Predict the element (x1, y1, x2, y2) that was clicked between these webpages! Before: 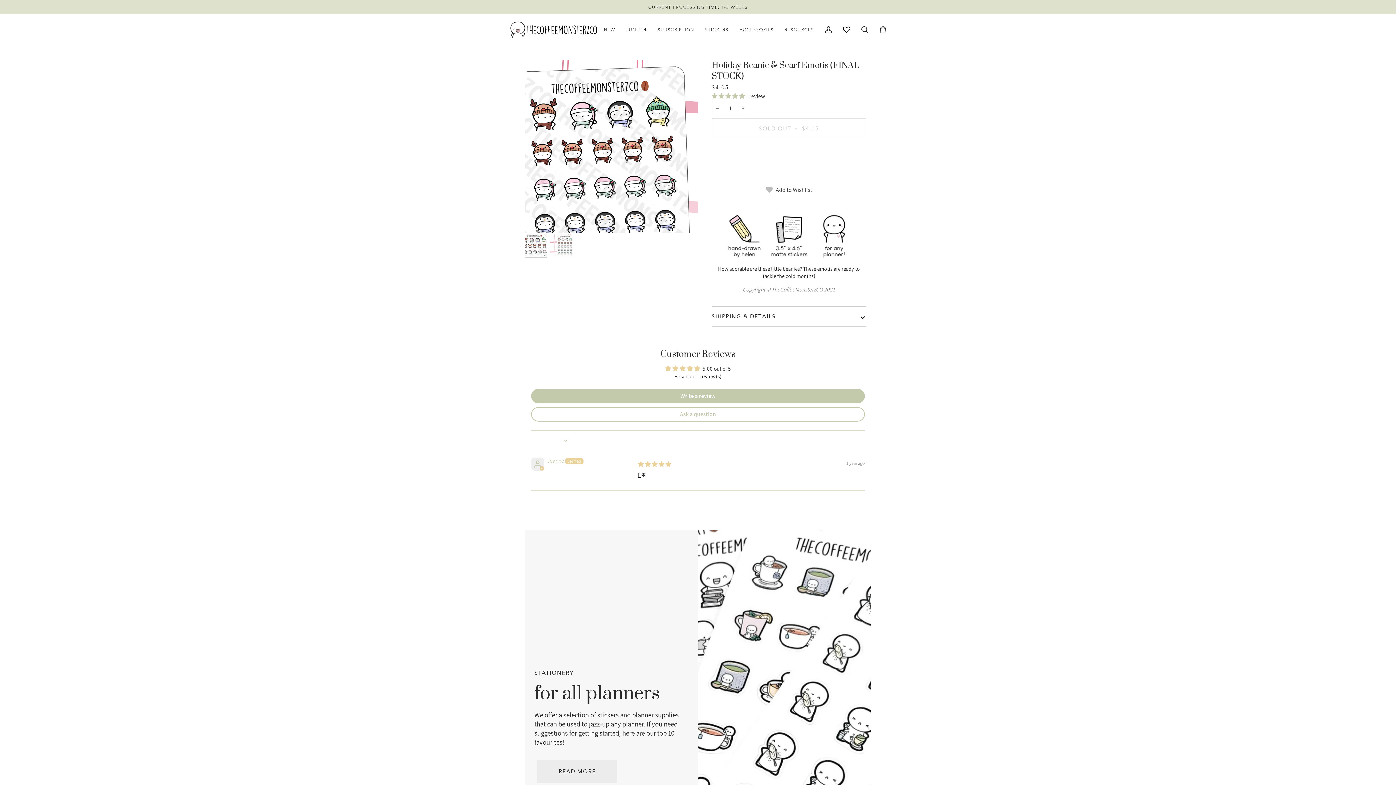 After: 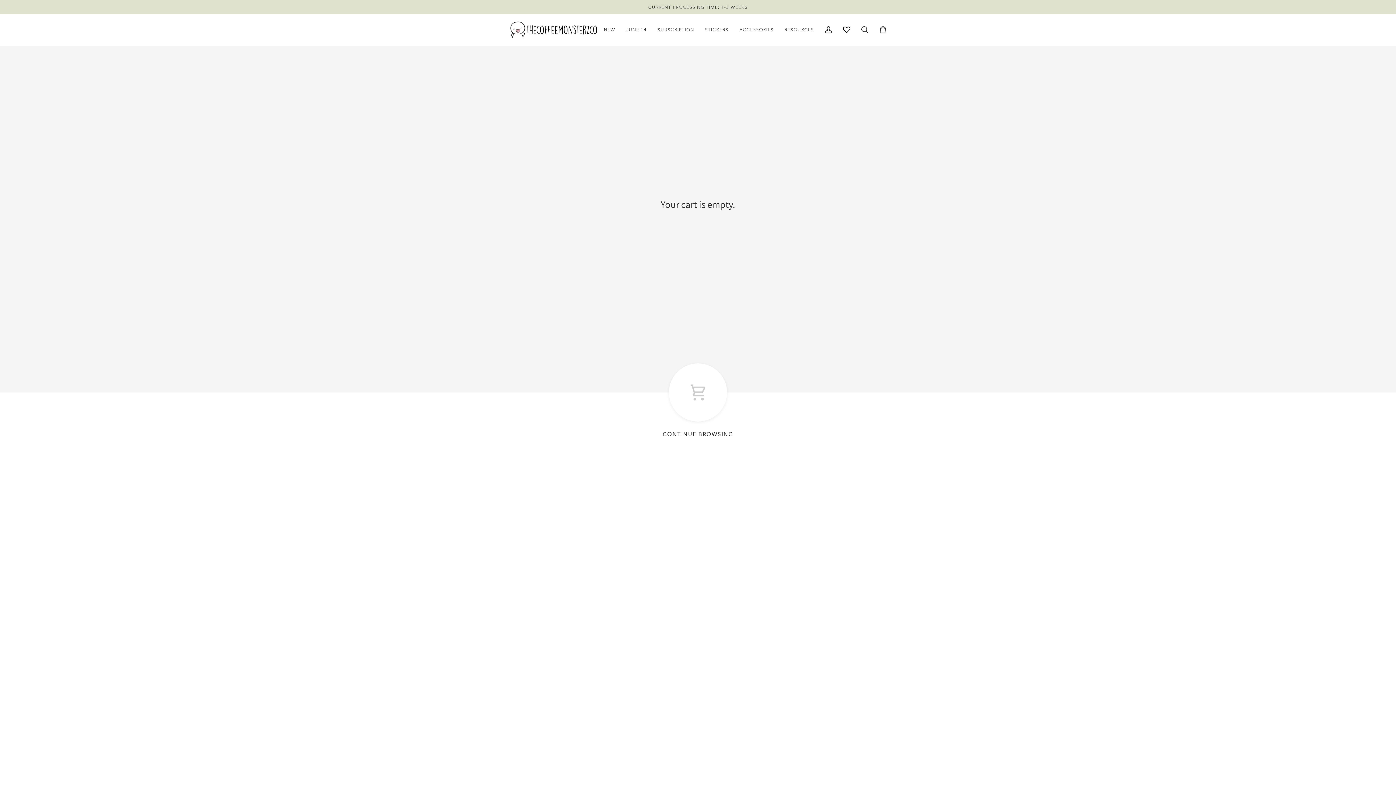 Action: label: Cart bbox: (874, 14, 892, 45)